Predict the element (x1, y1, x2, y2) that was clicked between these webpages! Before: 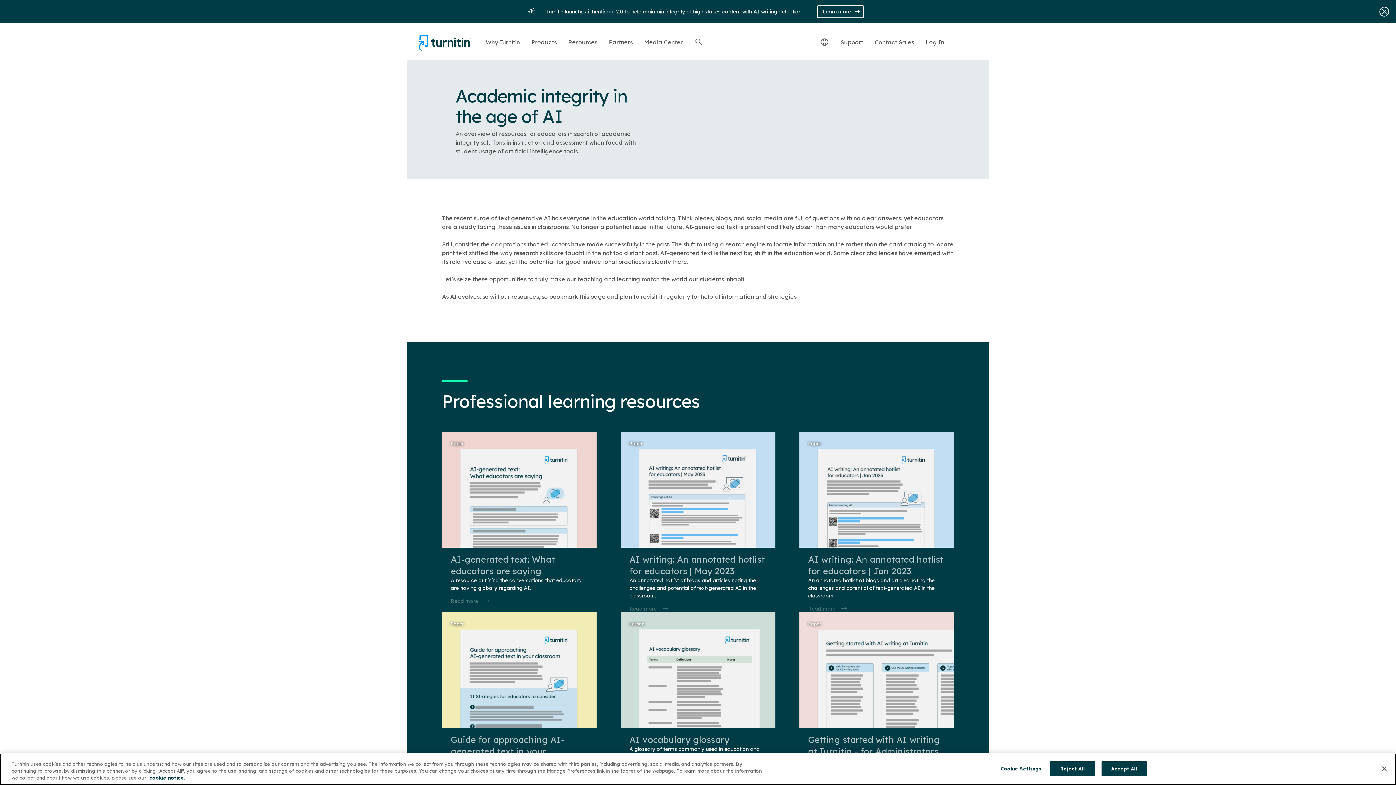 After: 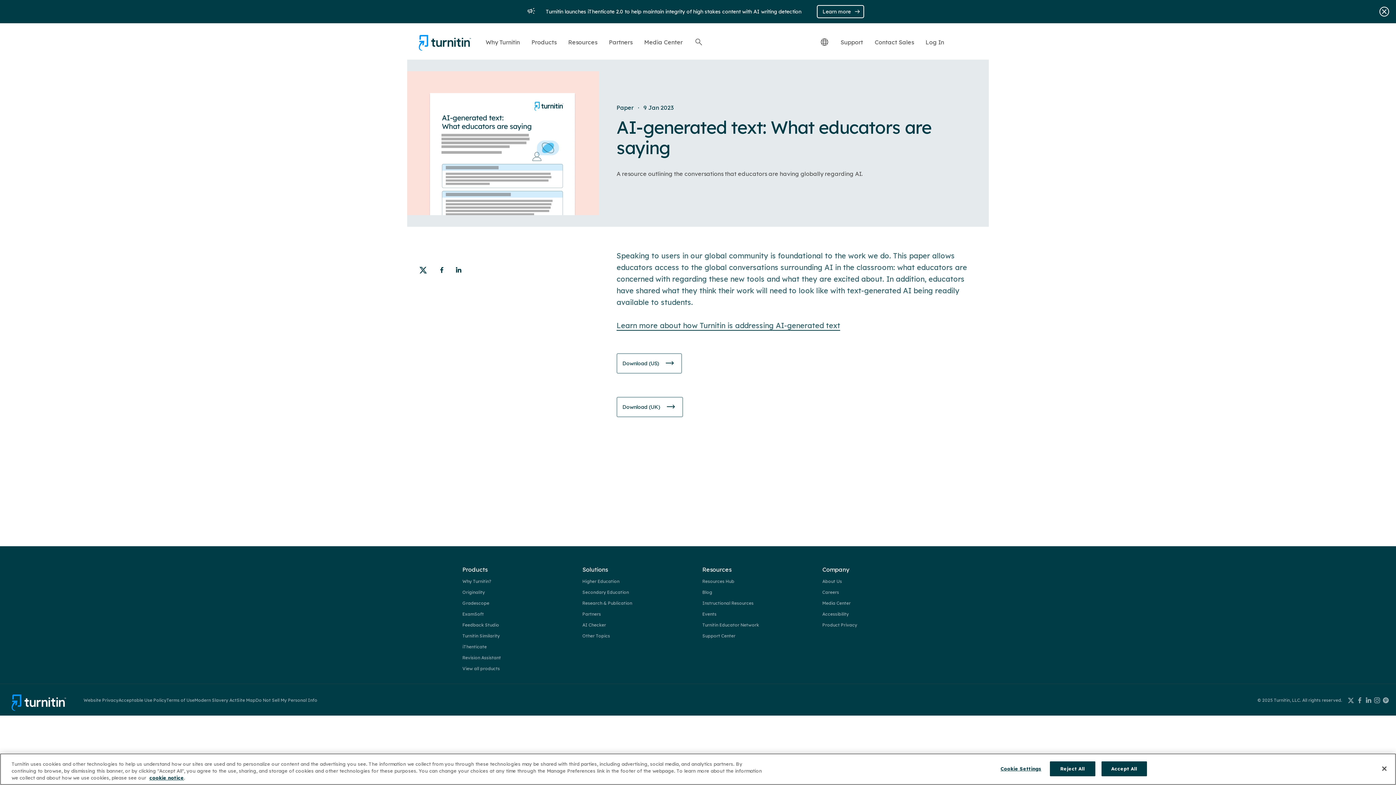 Action: bbox: (442, 431, 596, 608) label: Paper
AI-generated text: What educators are saying

A resource outlining the conversations that educators are having globally regarding AI.

Read more 